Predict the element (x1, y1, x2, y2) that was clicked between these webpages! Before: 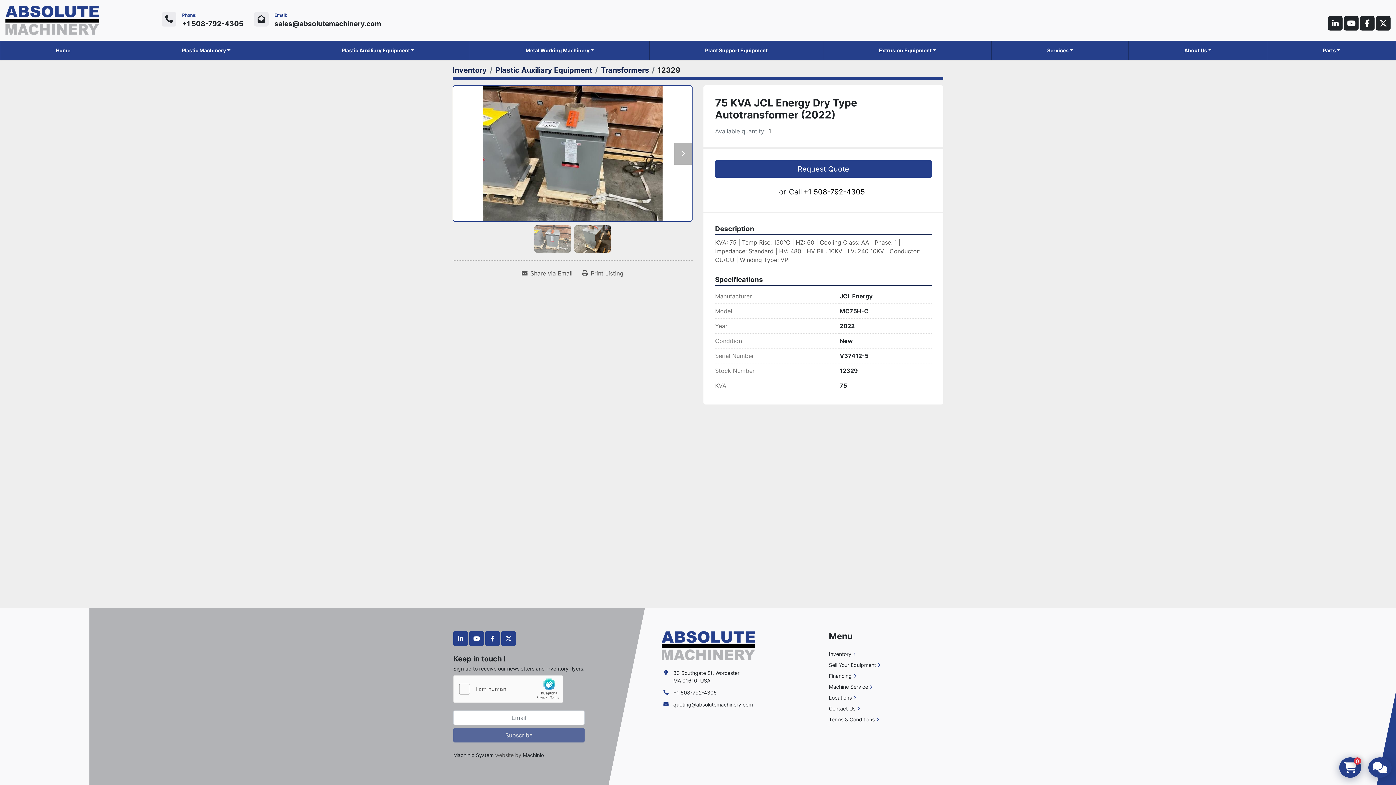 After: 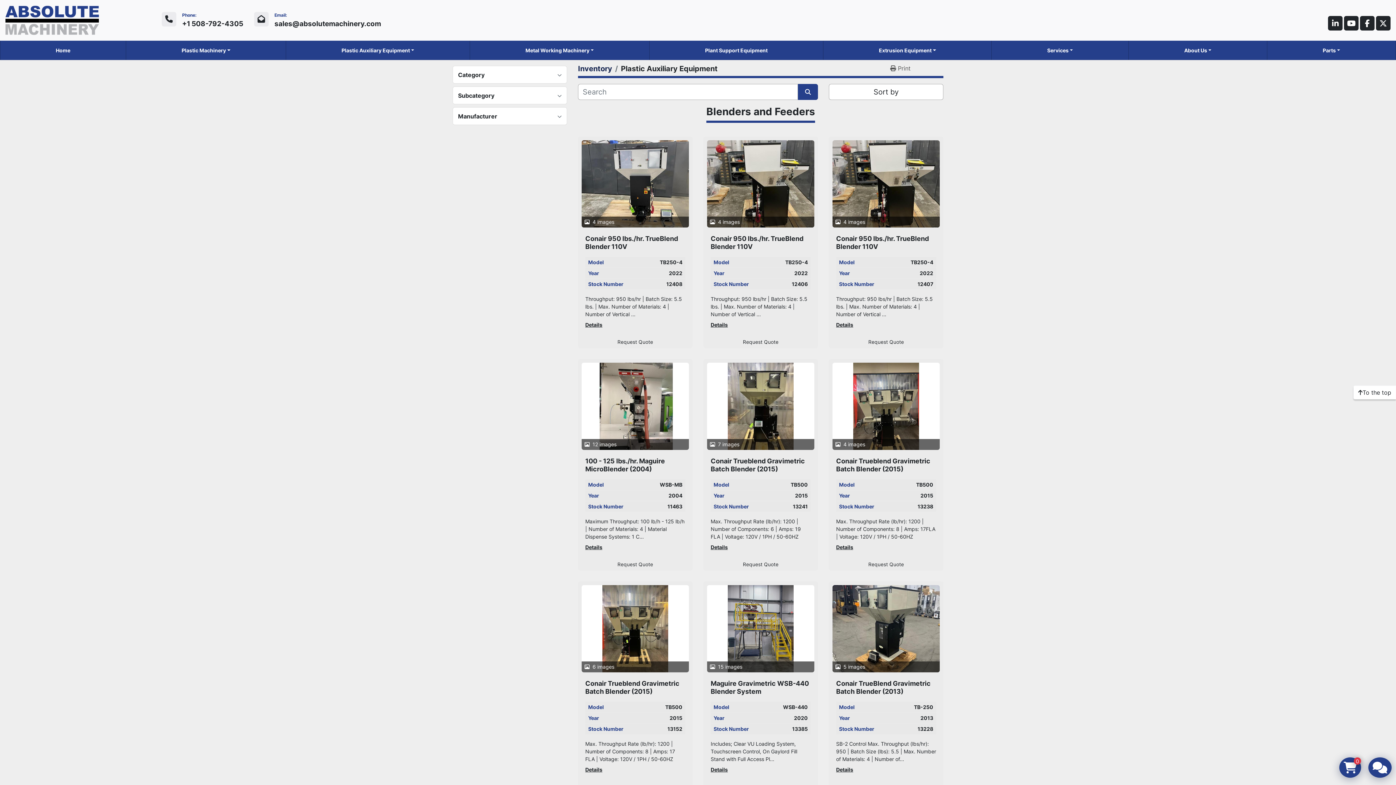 Action: label: Plastic Auxiliary Equipment bbox: (341, 46, 410, 54)